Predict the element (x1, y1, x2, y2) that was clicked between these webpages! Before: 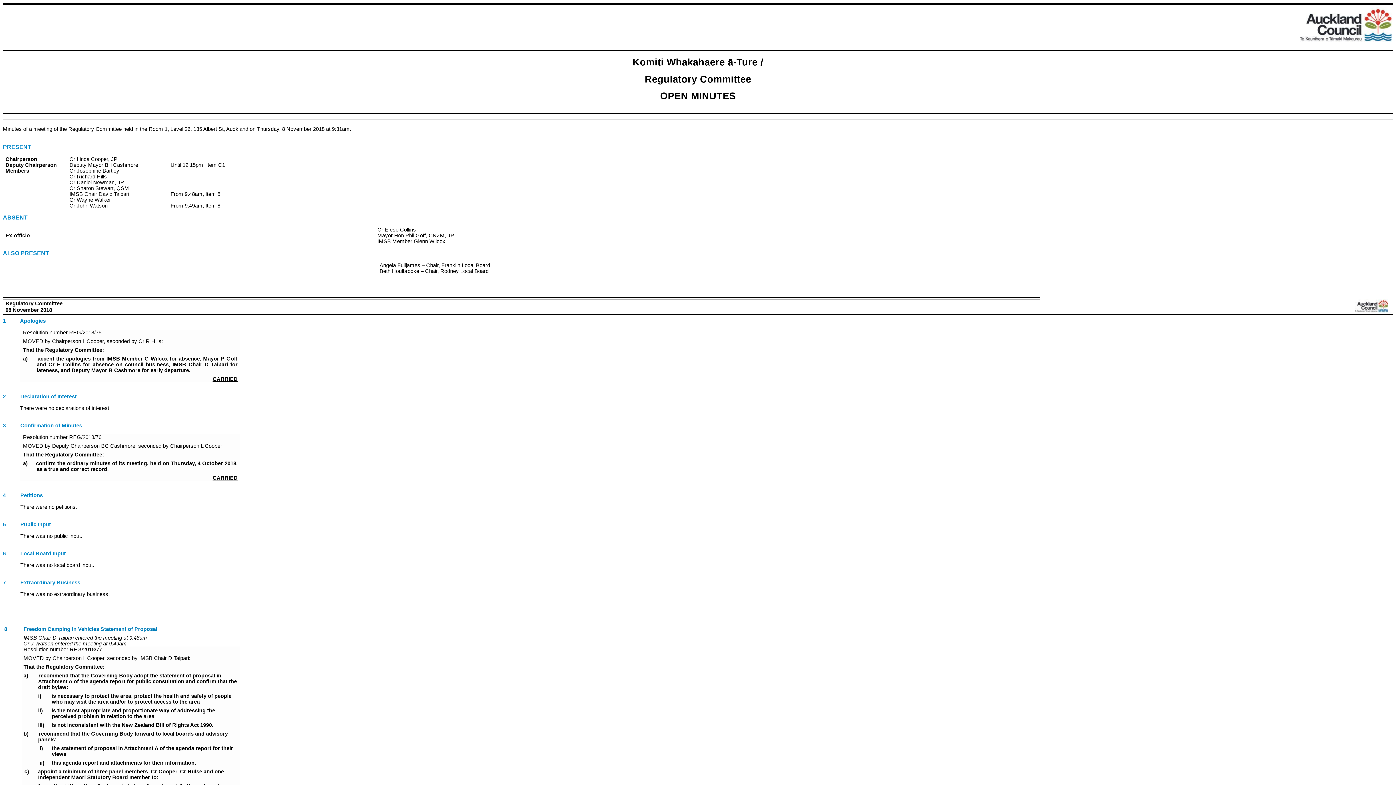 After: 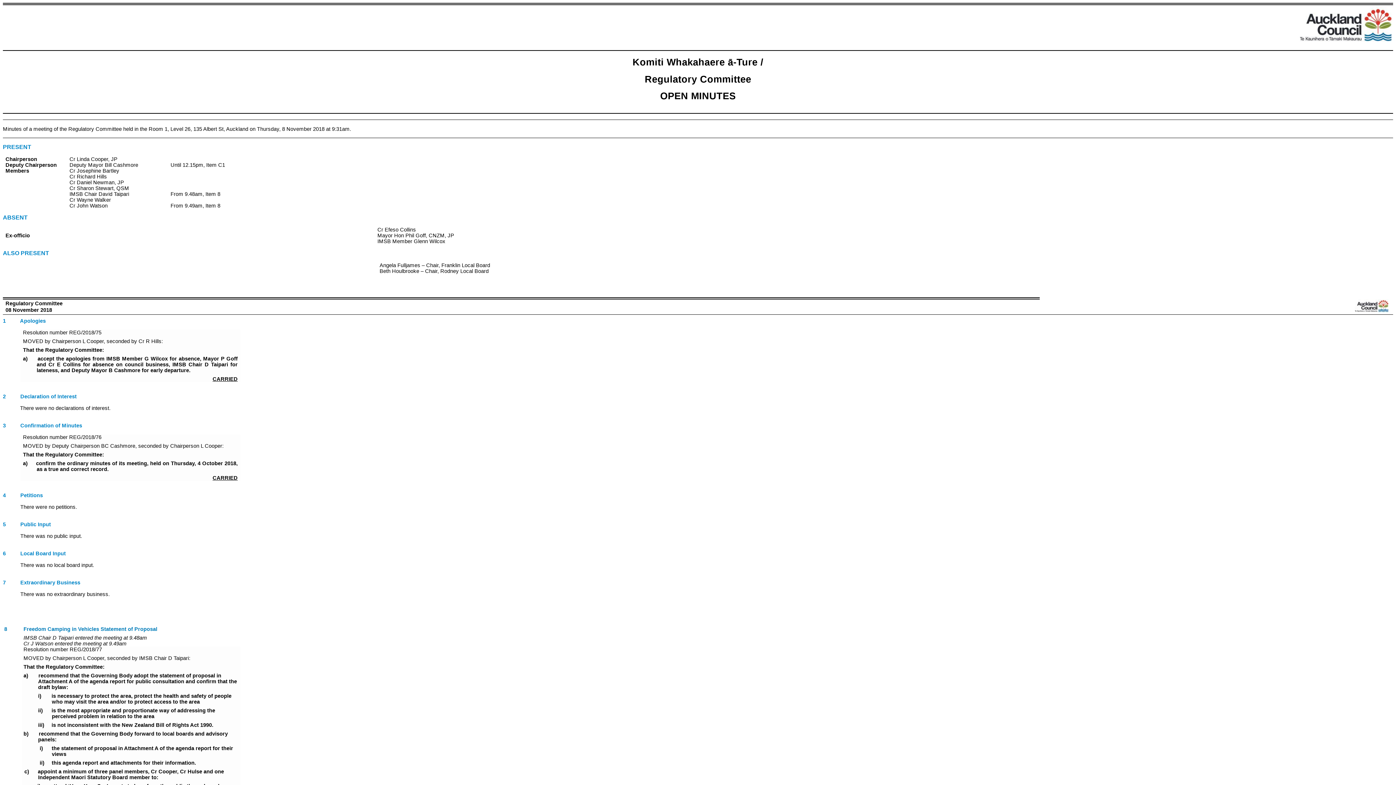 Action: bbox: (212, 475, 237, 481) label: CARRIED